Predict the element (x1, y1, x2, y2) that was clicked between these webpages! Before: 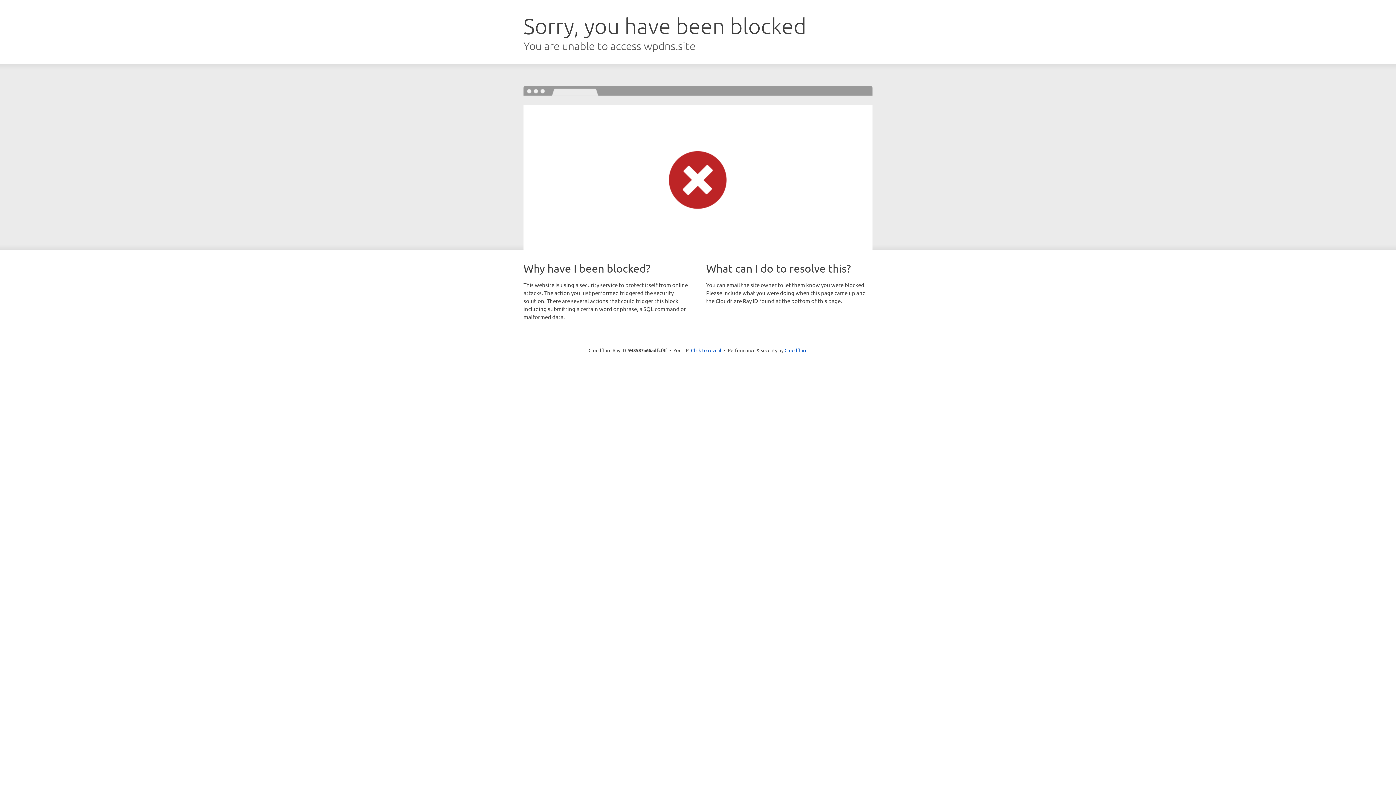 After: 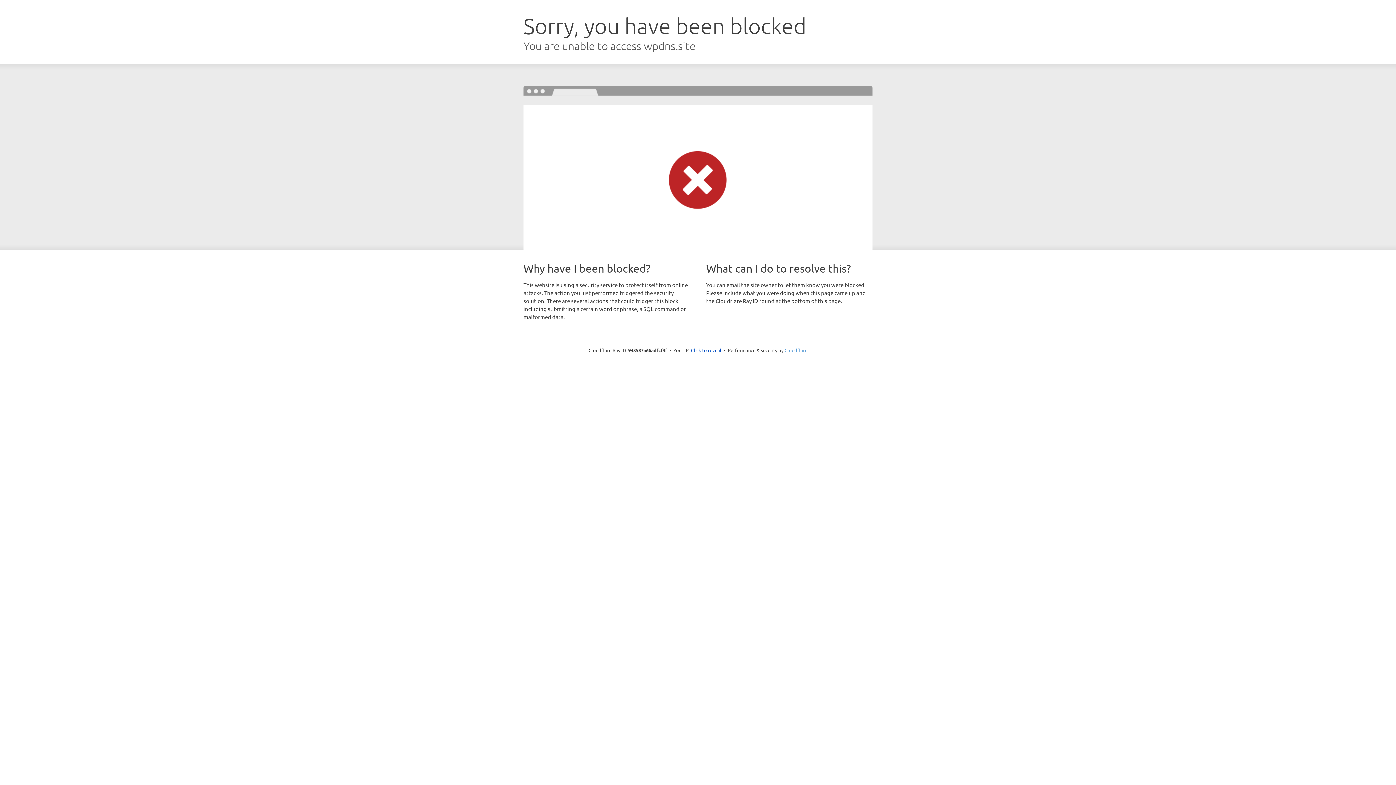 Action: label: Cloudflare bbox: (784, 347, 807, 353)